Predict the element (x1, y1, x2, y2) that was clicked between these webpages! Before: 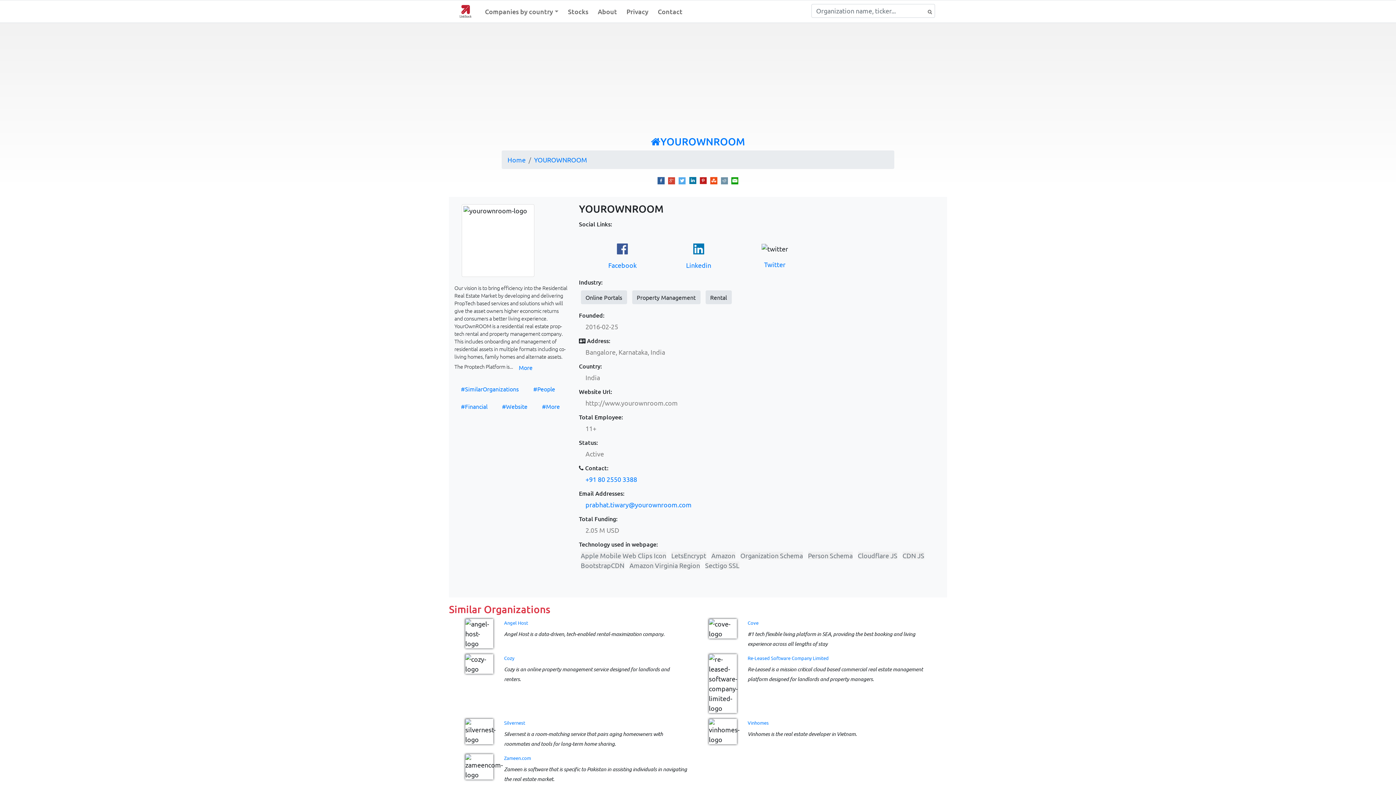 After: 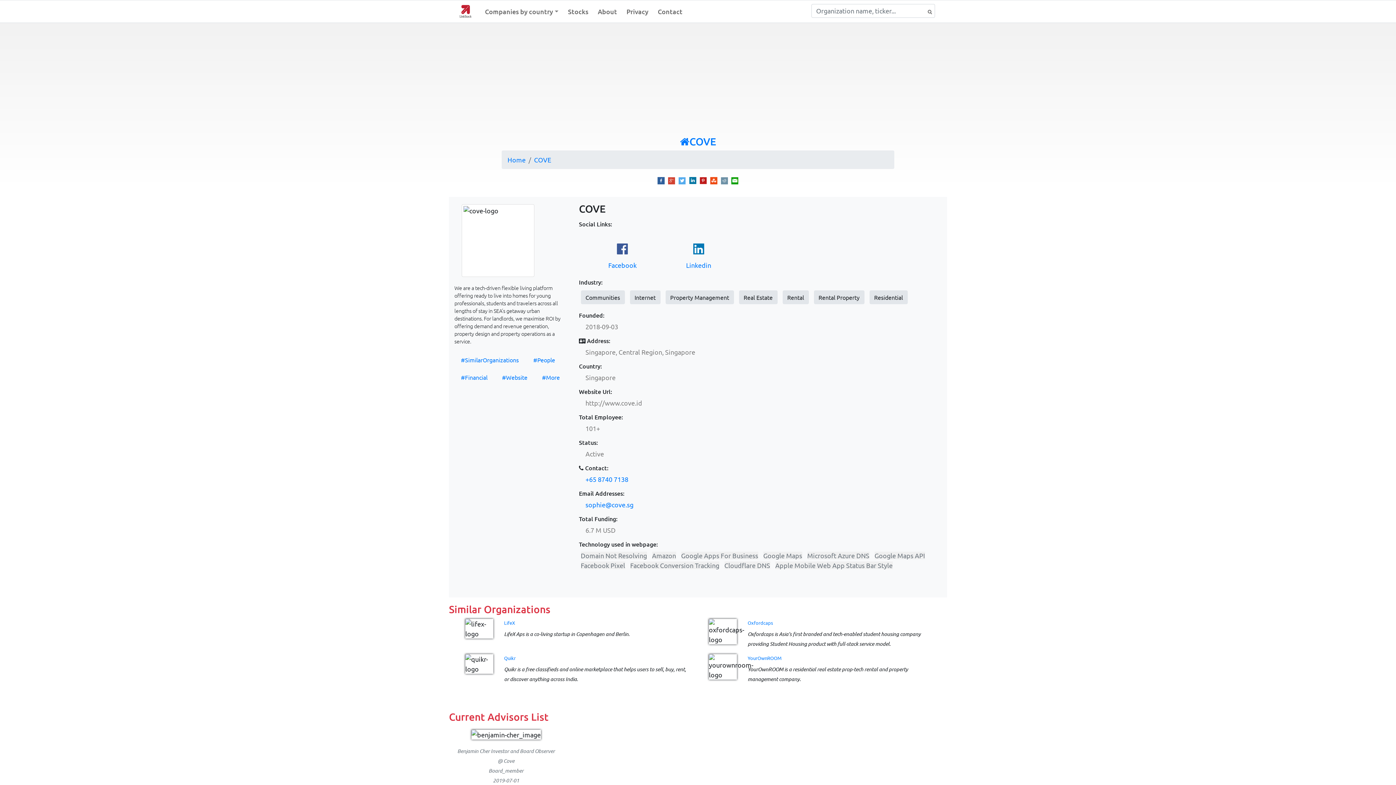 Action: bbox: (747, 618, 758, 626) label: Cove